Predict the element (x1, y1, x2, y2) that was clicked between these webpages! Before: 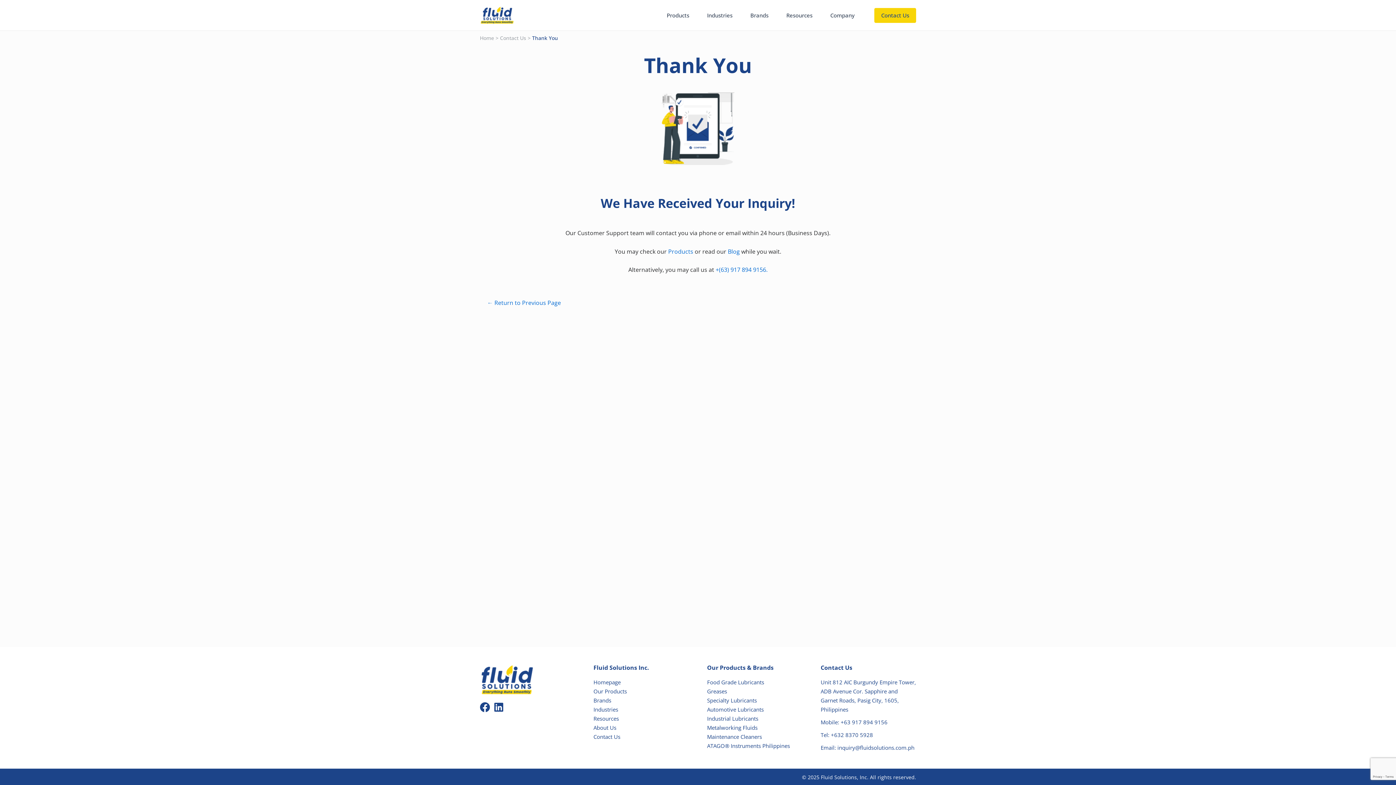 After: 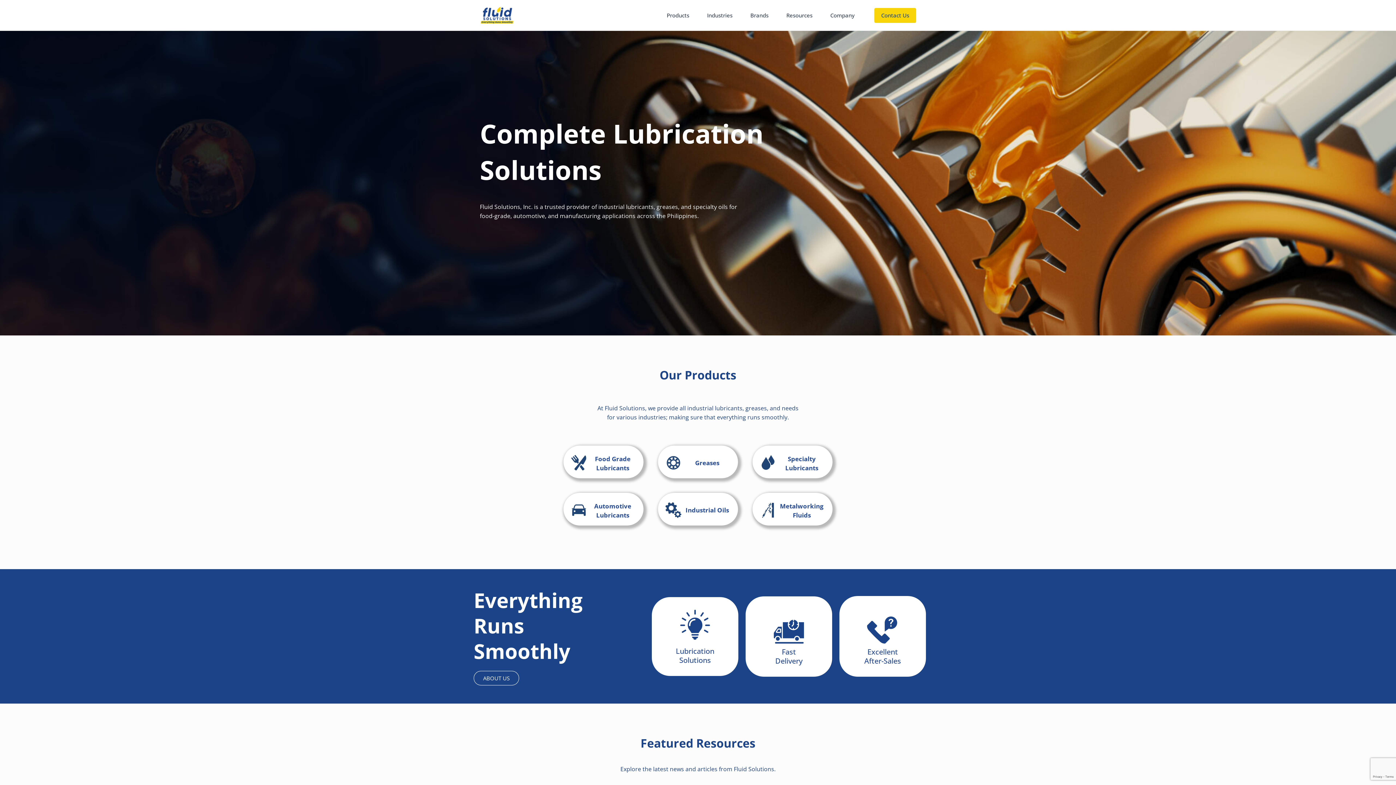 Action: bbox: (480, 10, 514, 18)